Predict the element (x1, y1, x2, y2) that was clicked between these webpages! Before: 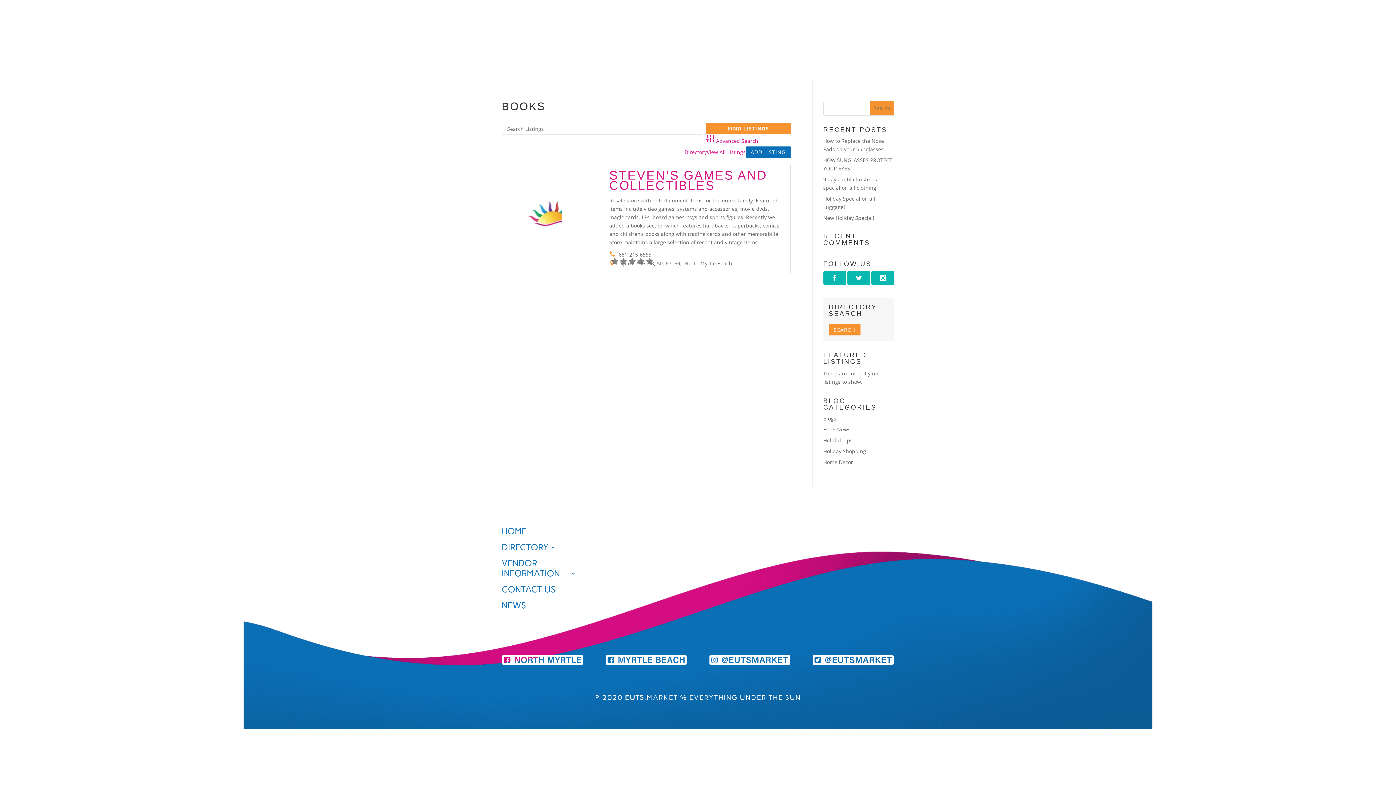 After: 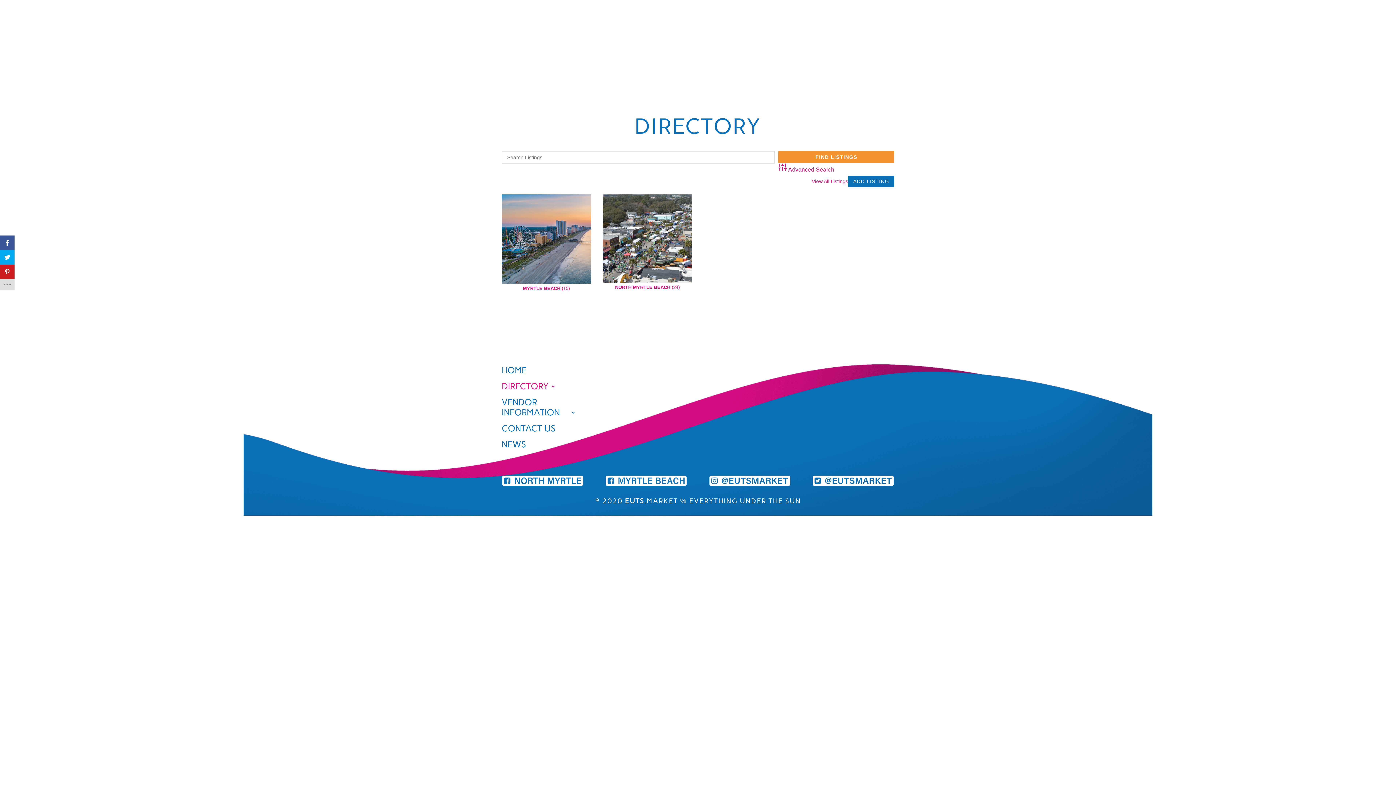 Action: bbox: (501, 539, 556, 552) label: DIRECTORY